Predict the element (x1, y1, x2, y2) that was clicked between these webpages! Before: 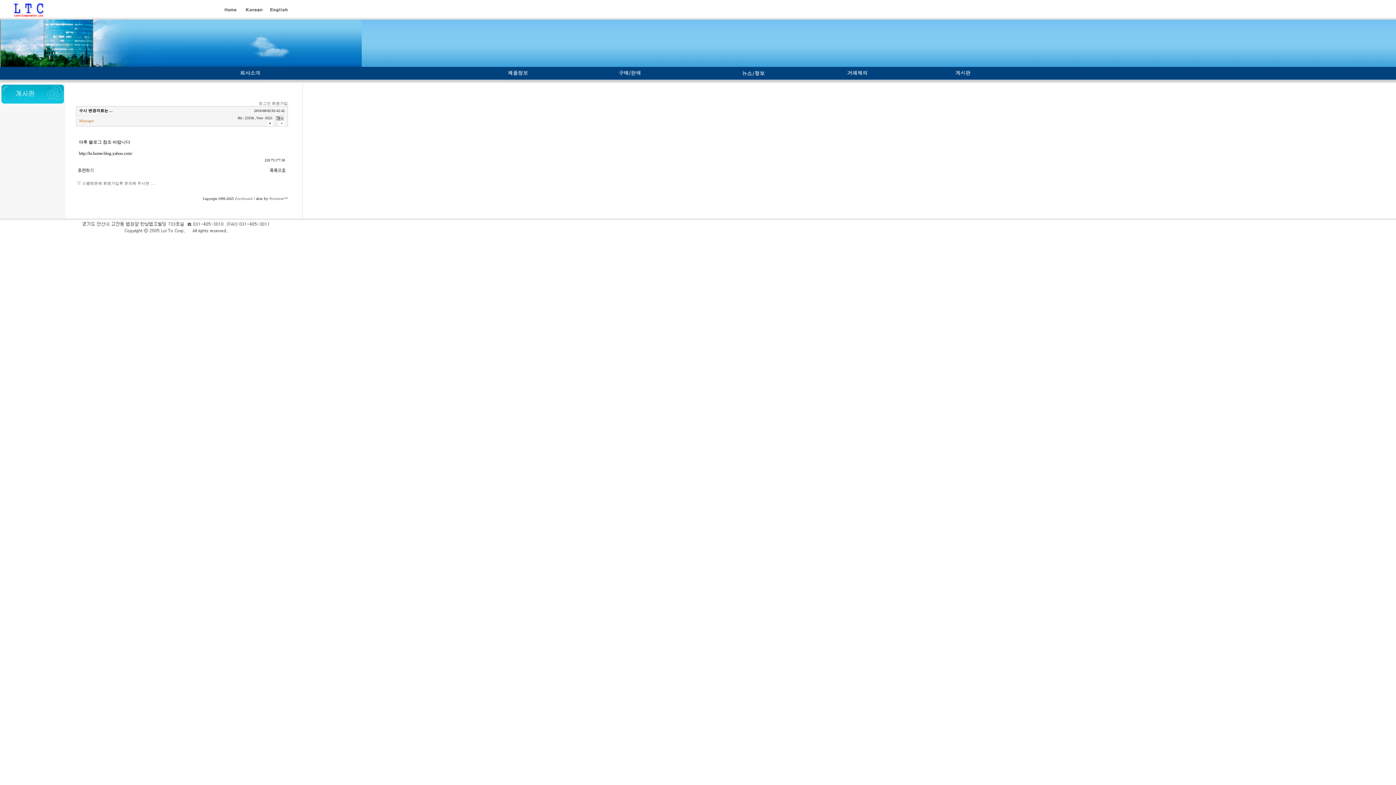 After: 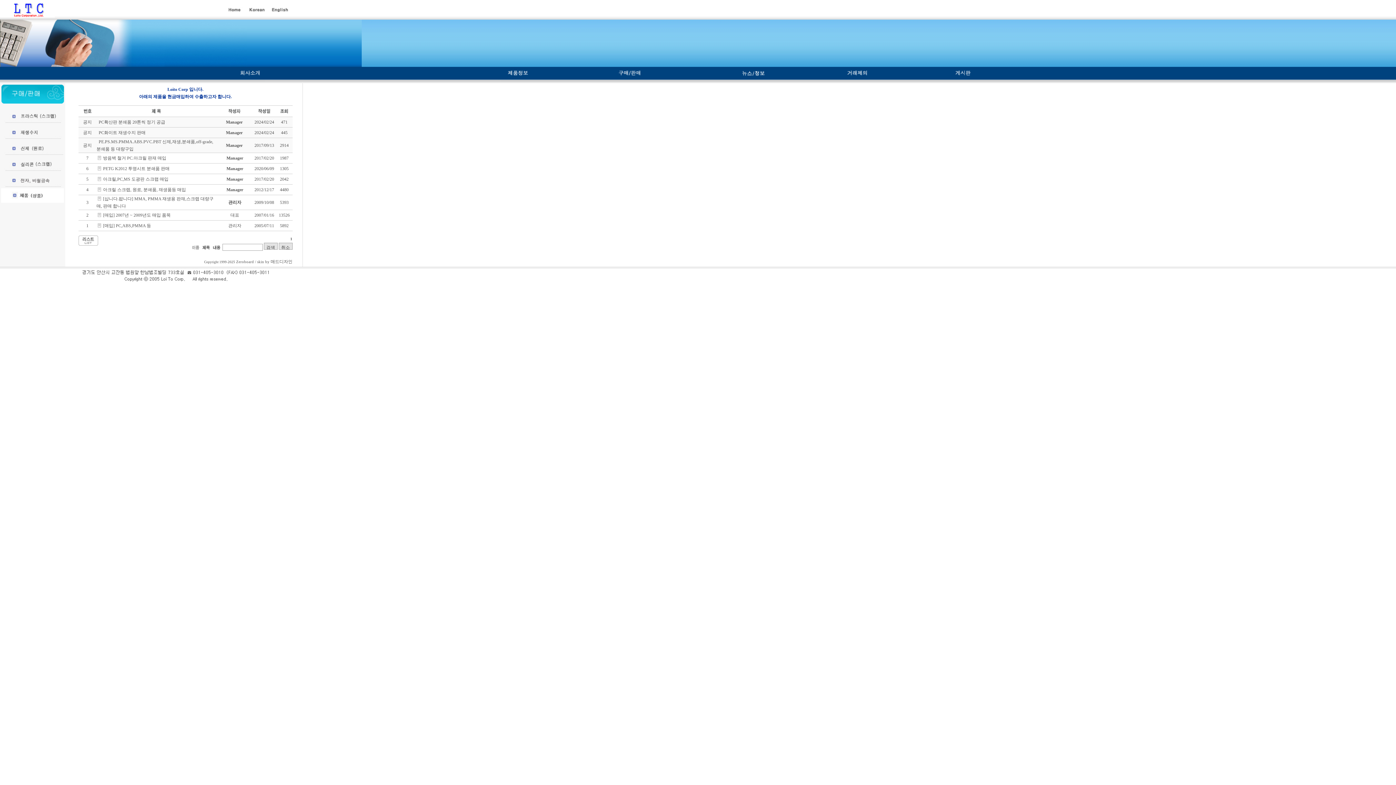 Action: bbox: (612, 80, 649, 84)